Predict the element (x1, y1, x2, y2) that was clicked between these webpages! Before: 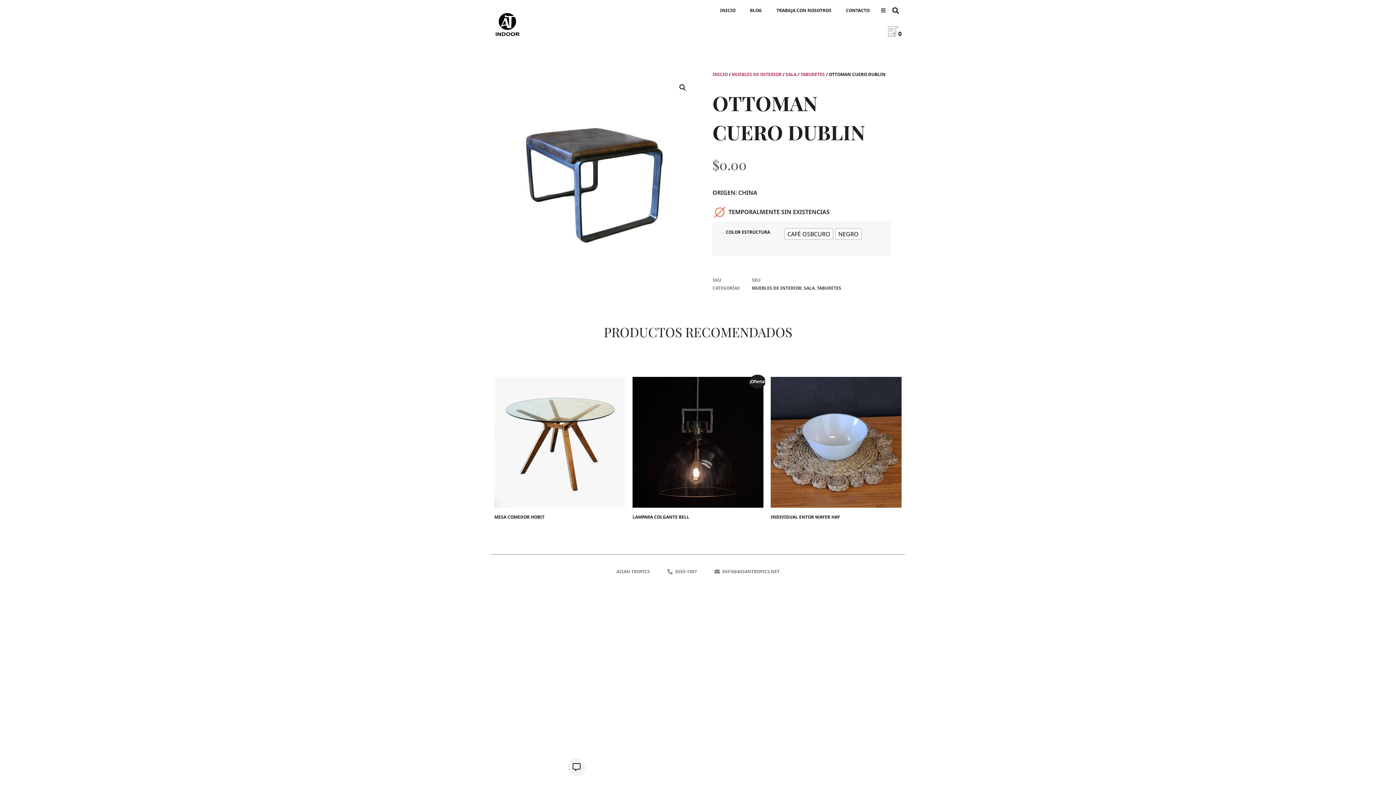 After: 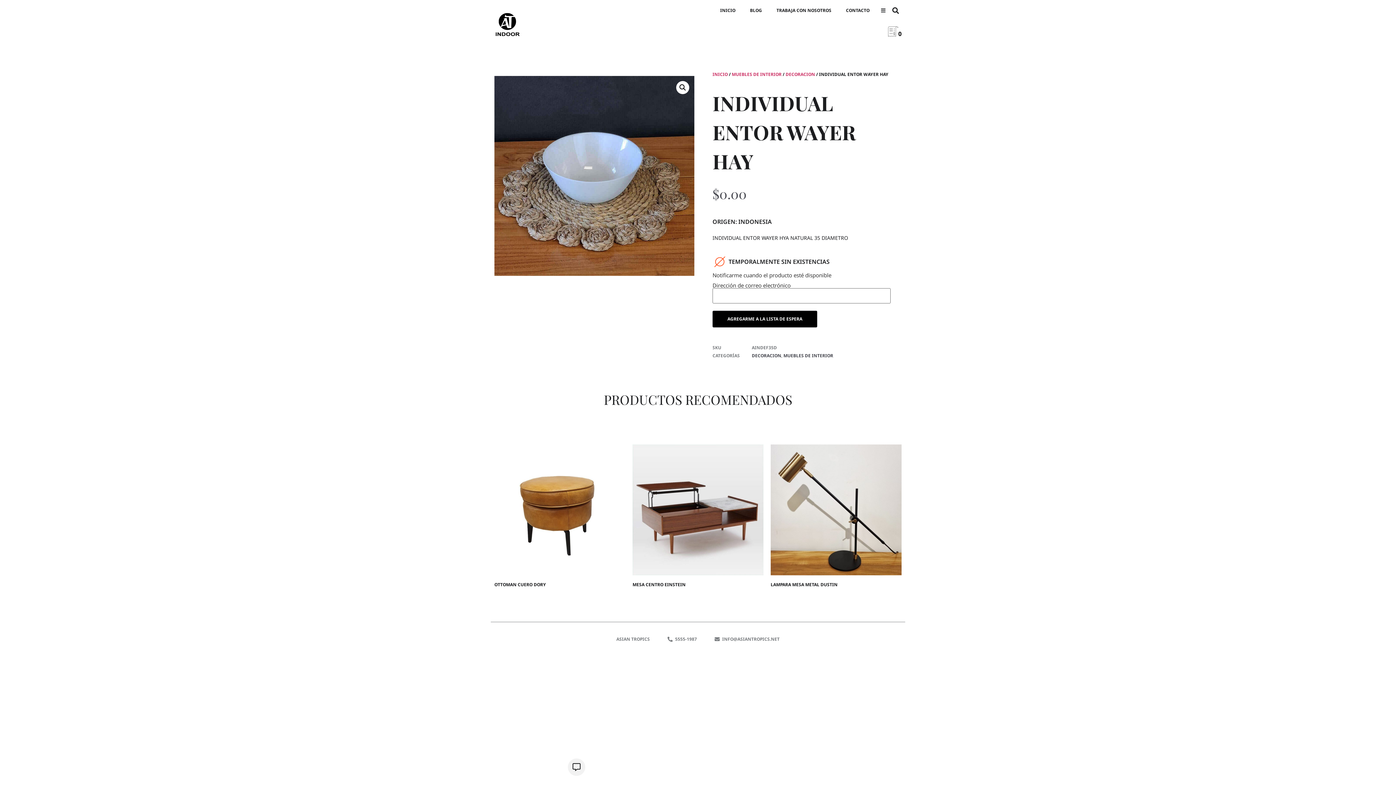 Action: label: INDIVIDUAL ENTOR WAYER HAY bbox: (770, 376, 901, 521)